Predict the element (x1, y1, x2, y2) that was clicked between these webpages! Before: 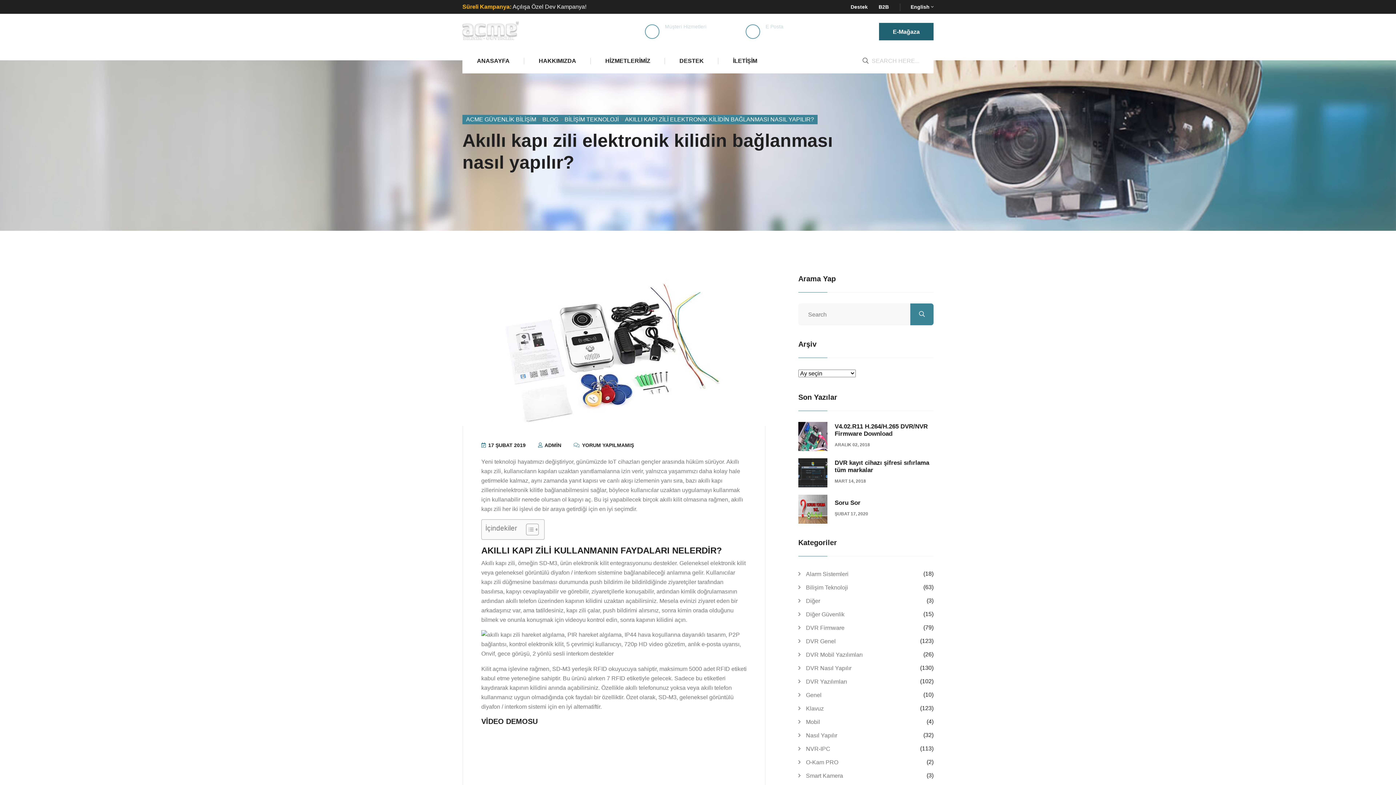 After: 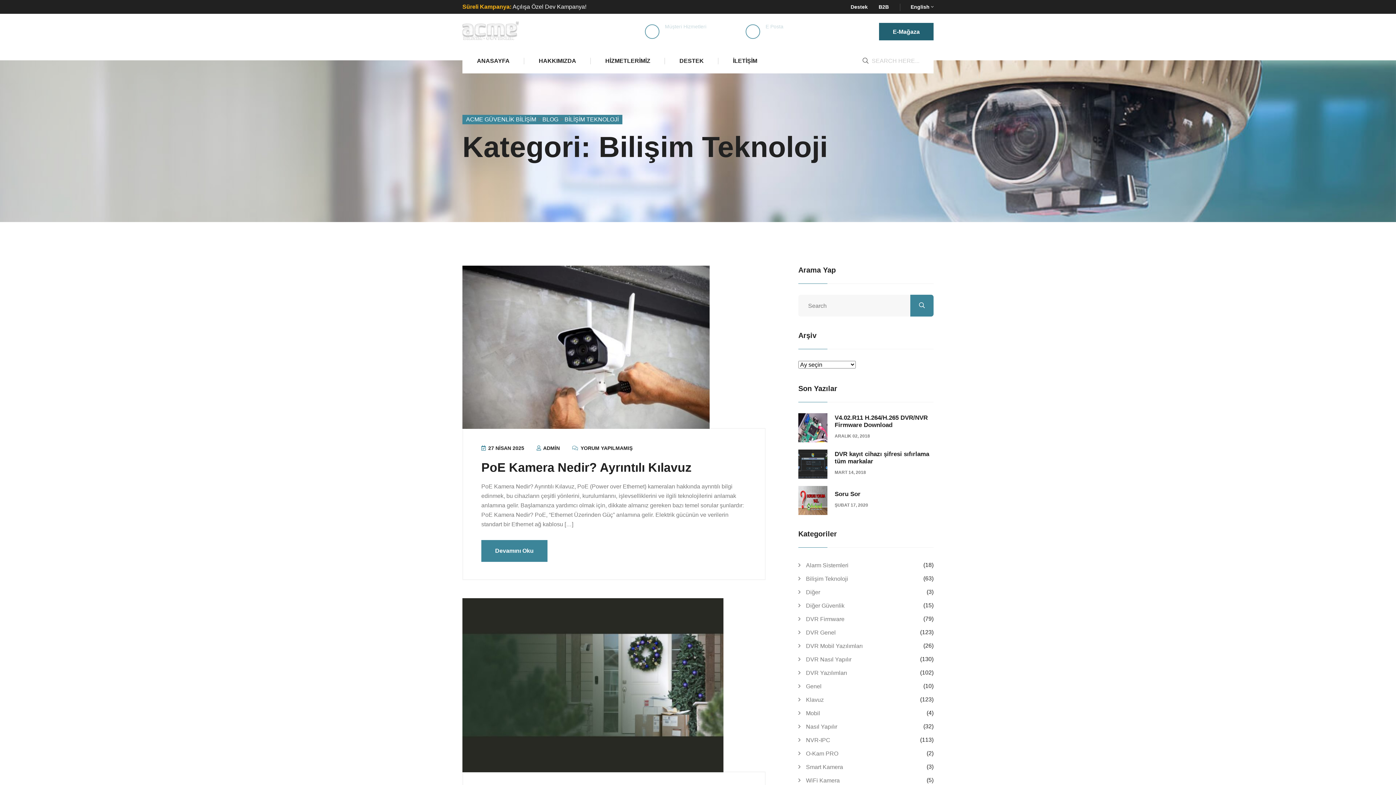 Action: bbox: (564, 116, 618, 122) label: BİLİŞİM TEKNOLOJİ